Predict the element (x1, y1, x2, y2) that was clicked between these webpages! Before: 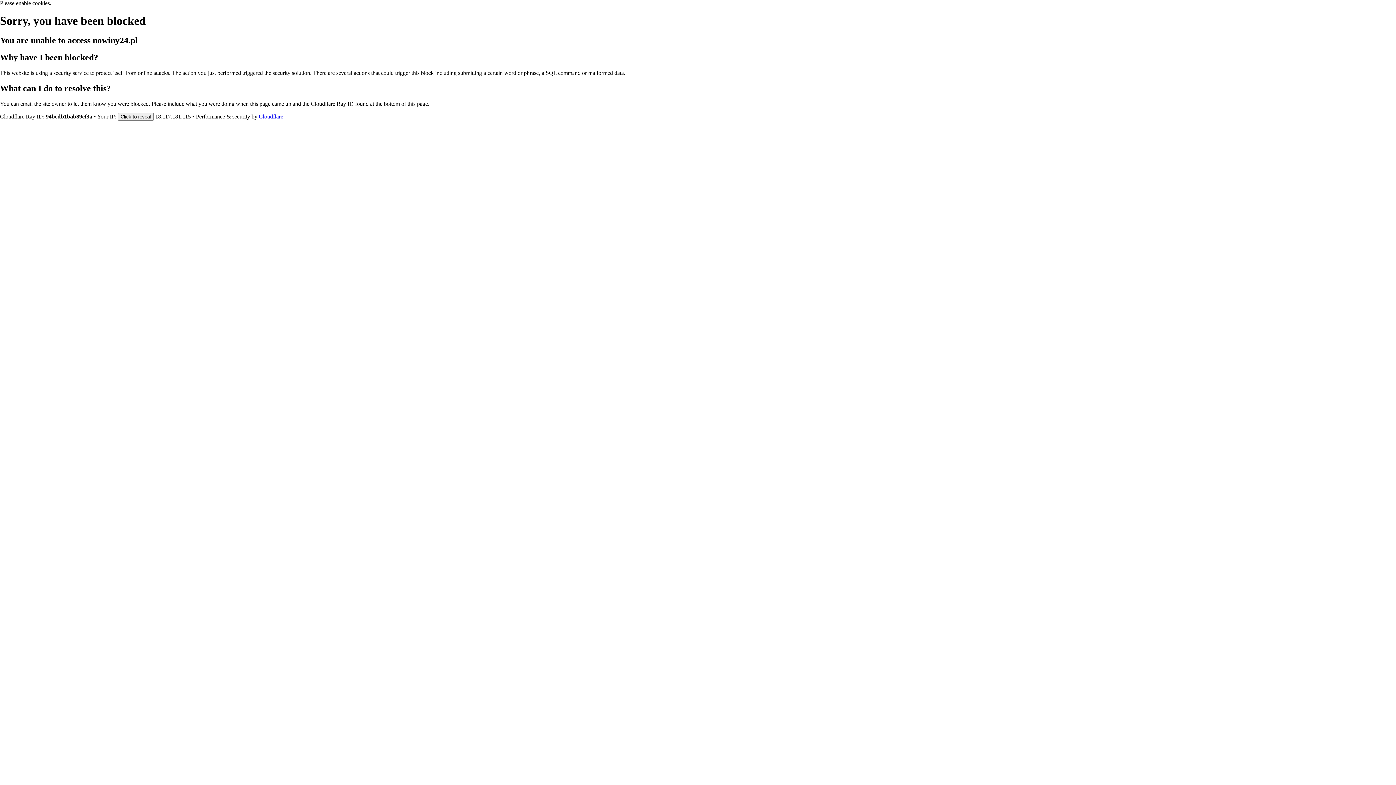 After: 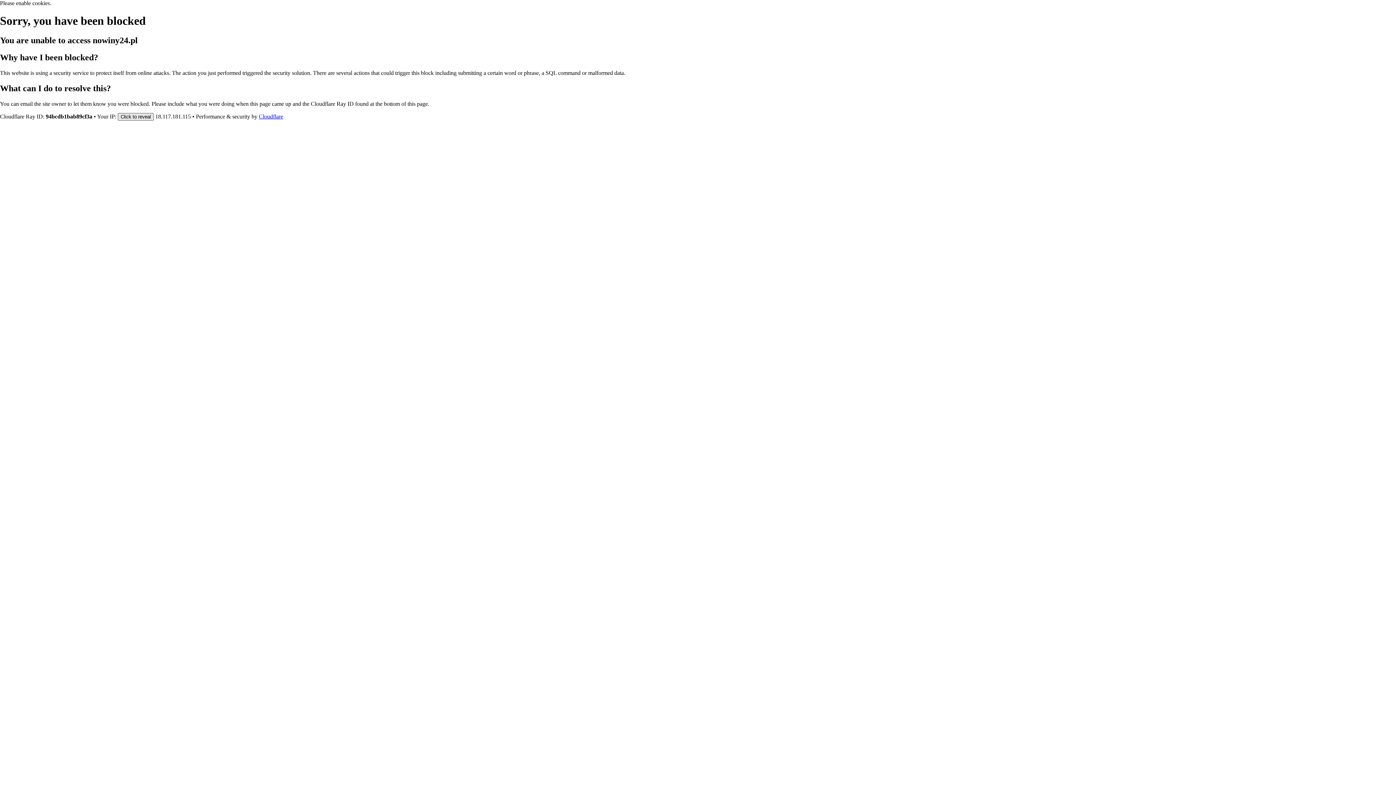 Action: label: Click to reveal bbox: (117, 112, 153, 120)